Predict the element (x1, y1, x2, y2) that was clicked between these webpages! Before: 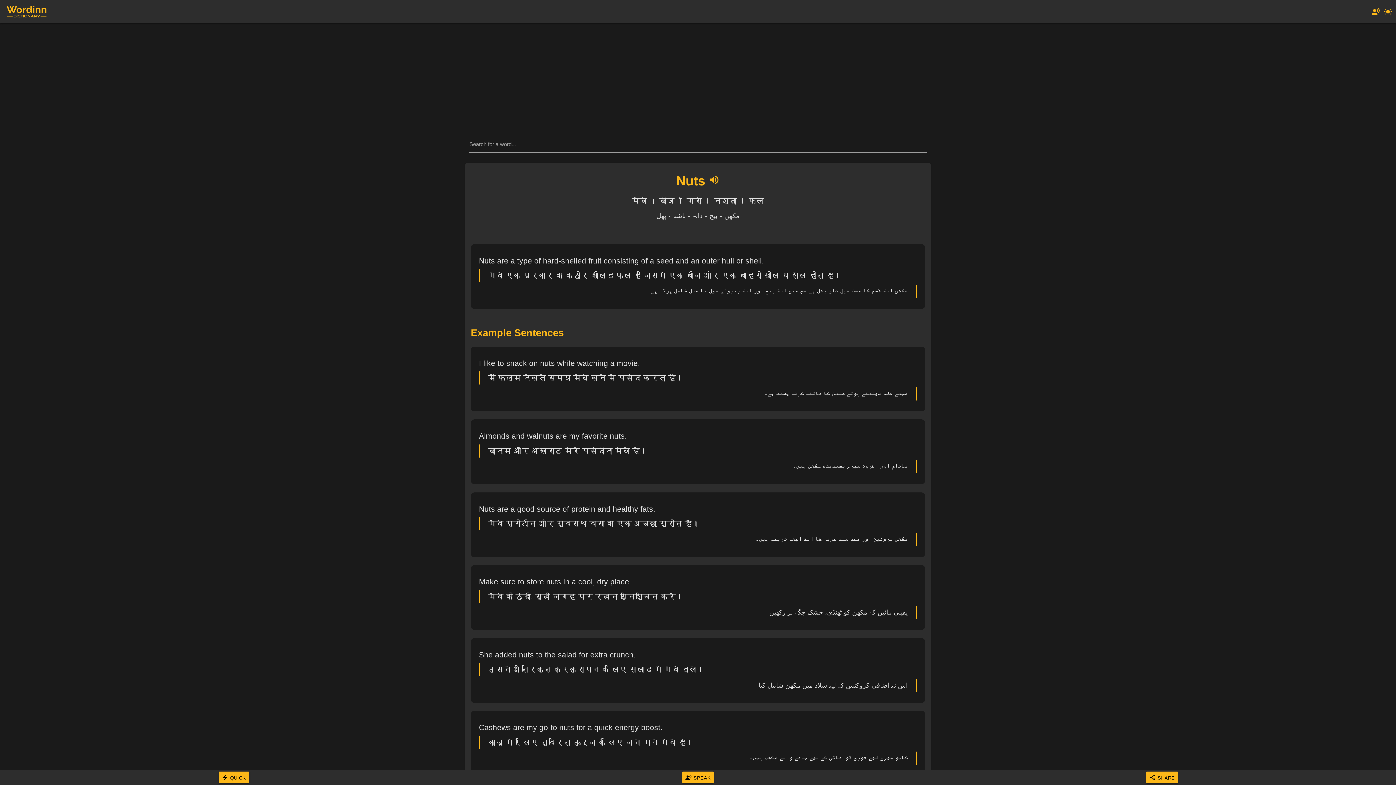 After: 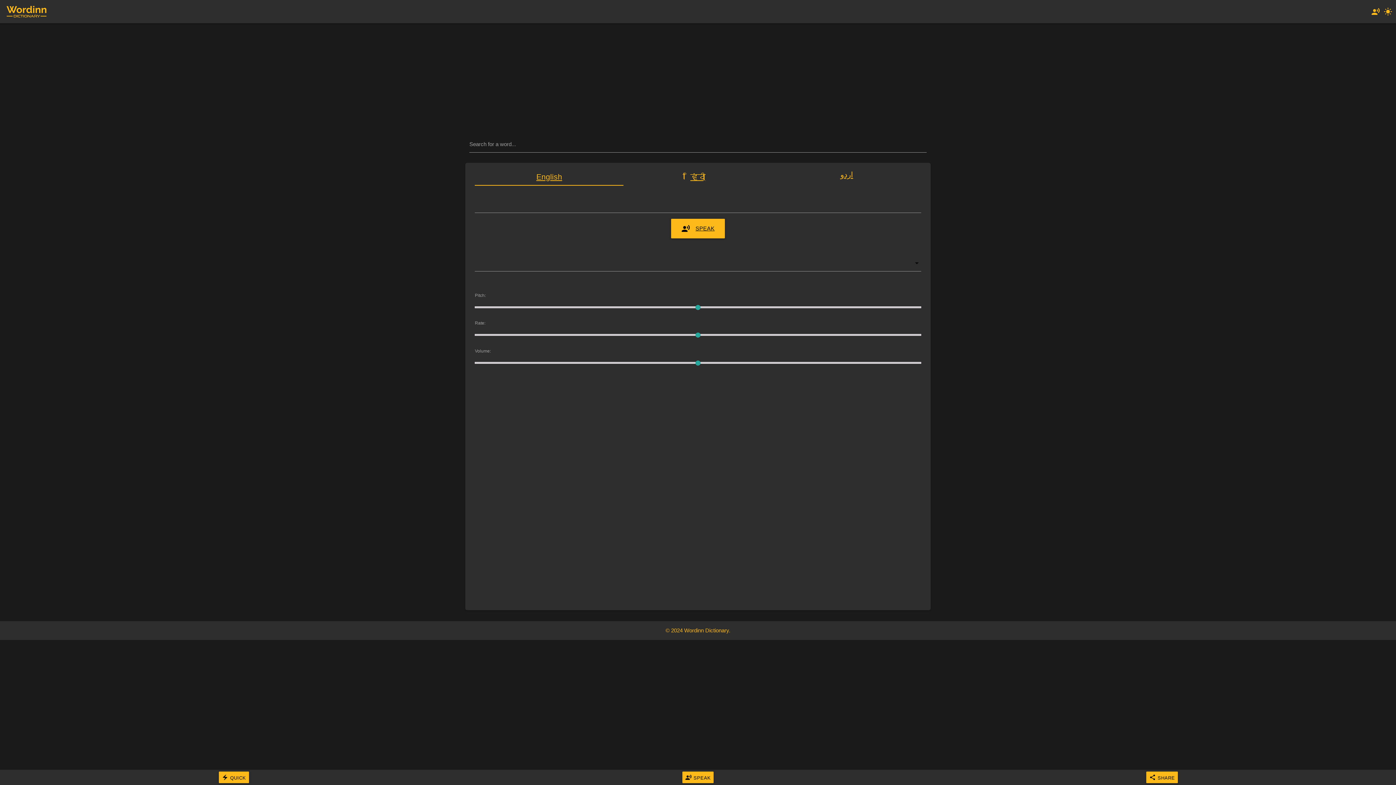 Action: label:  bbox: (1369, 0, 1382, 23)